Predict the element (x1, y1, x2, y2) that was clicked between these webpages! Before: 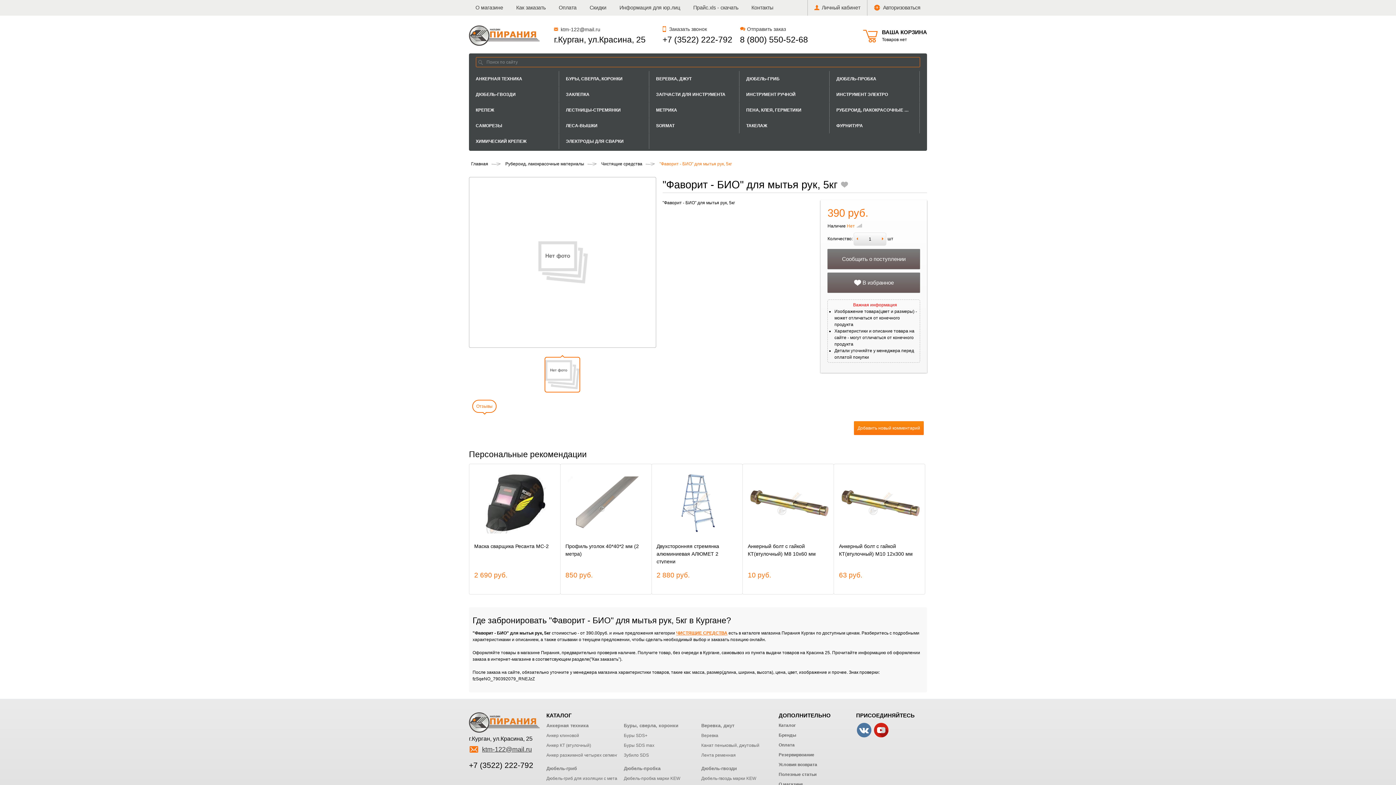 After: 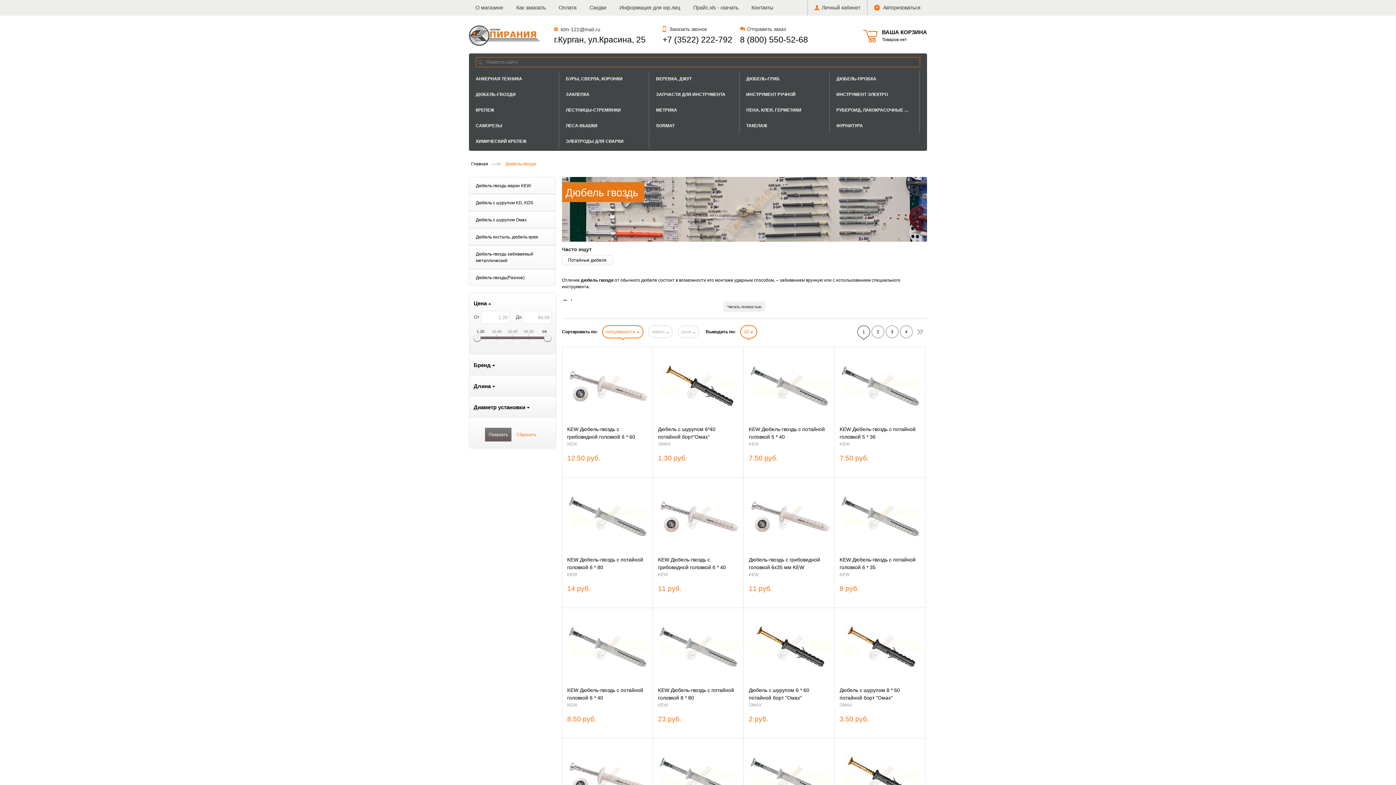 Action: bbox: (701, 765, 737, 772) label: Дюбель-гвозди